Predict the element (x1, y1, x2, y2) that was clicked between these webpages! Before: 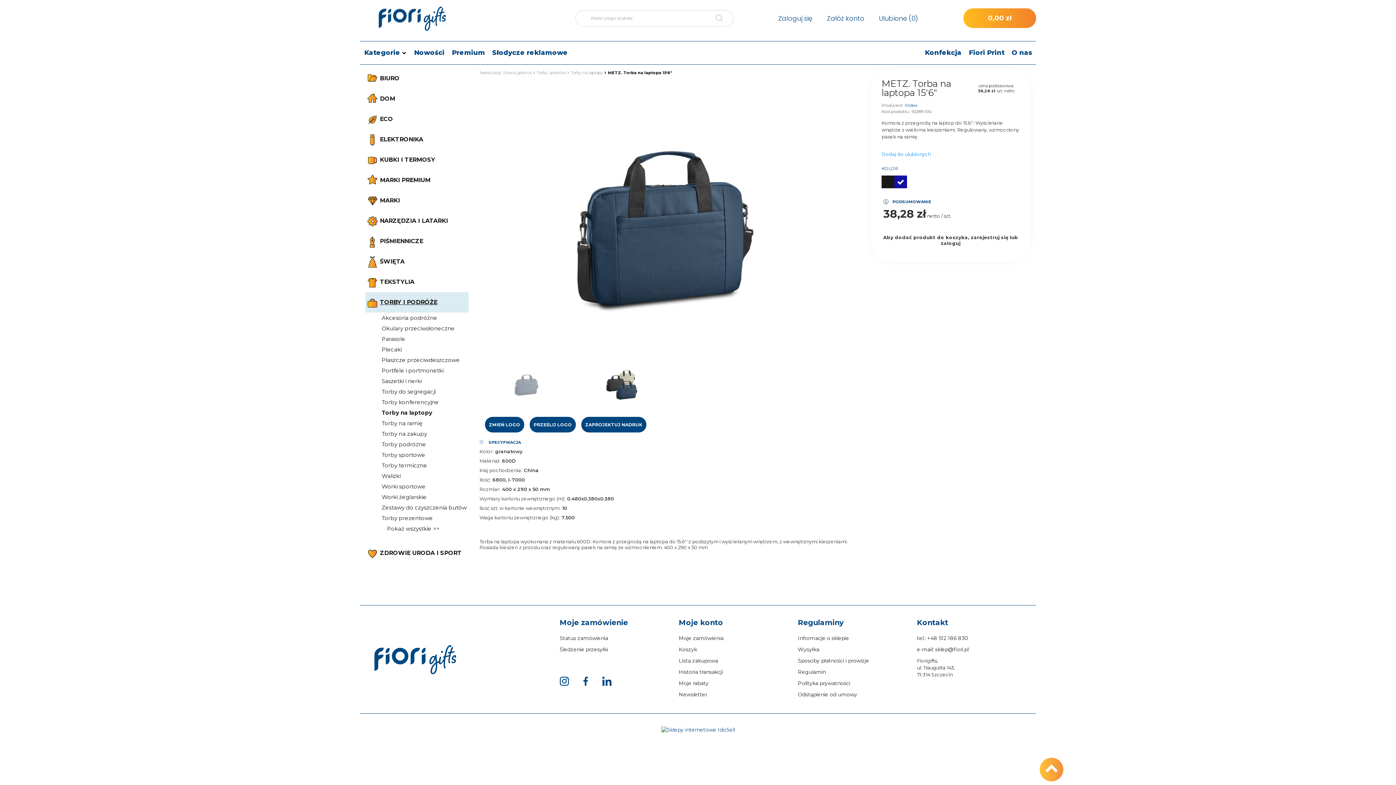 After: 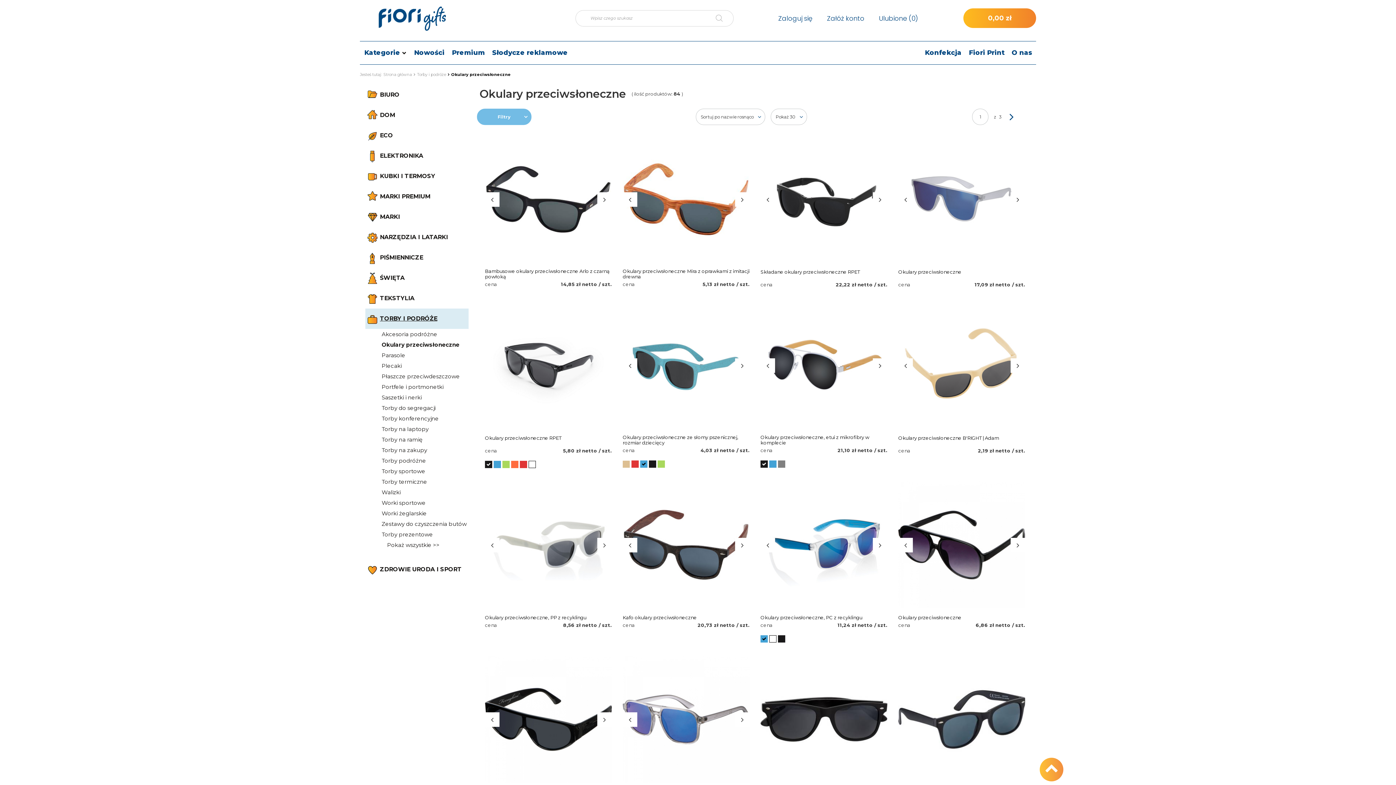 Action: bbox: (381, 323, 468, 333) label: Okulary przeciwsłoneczne